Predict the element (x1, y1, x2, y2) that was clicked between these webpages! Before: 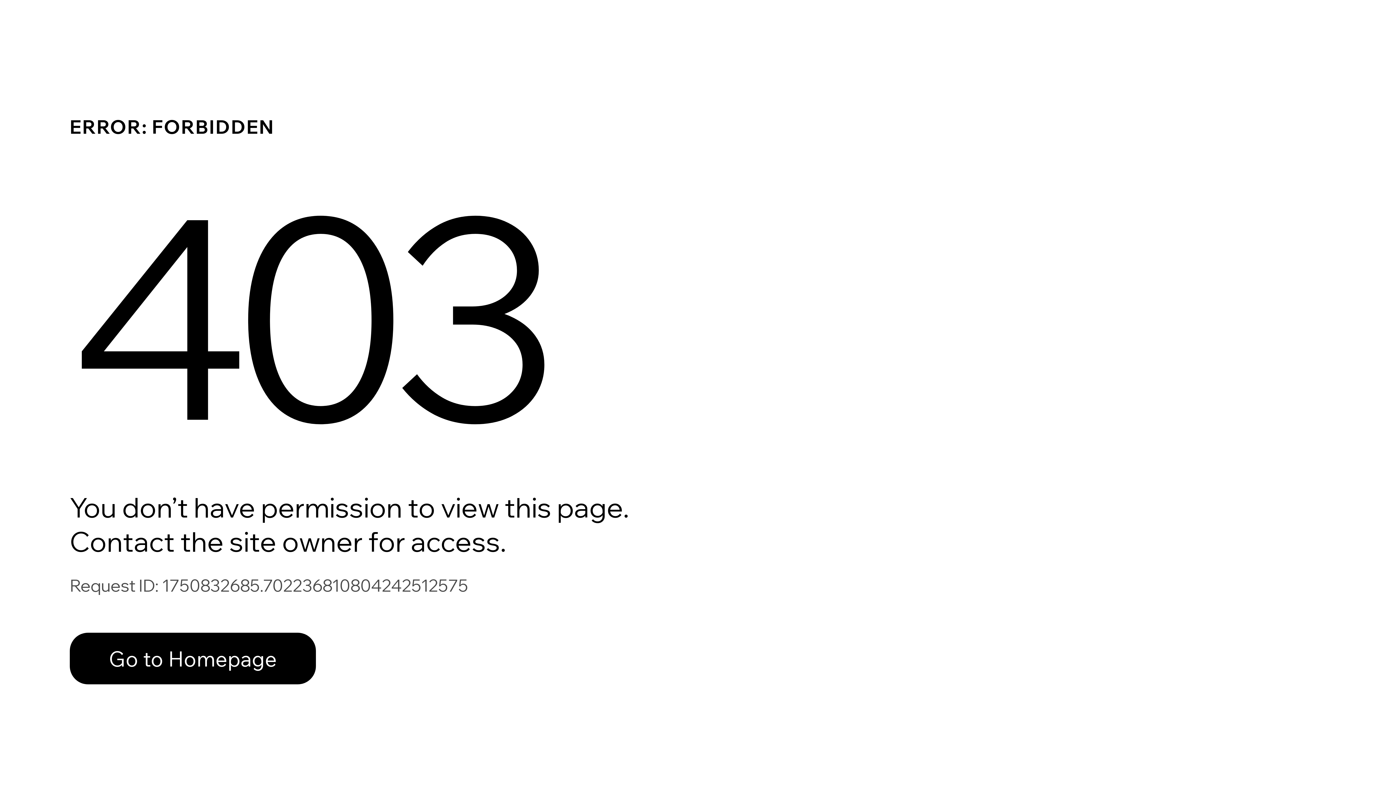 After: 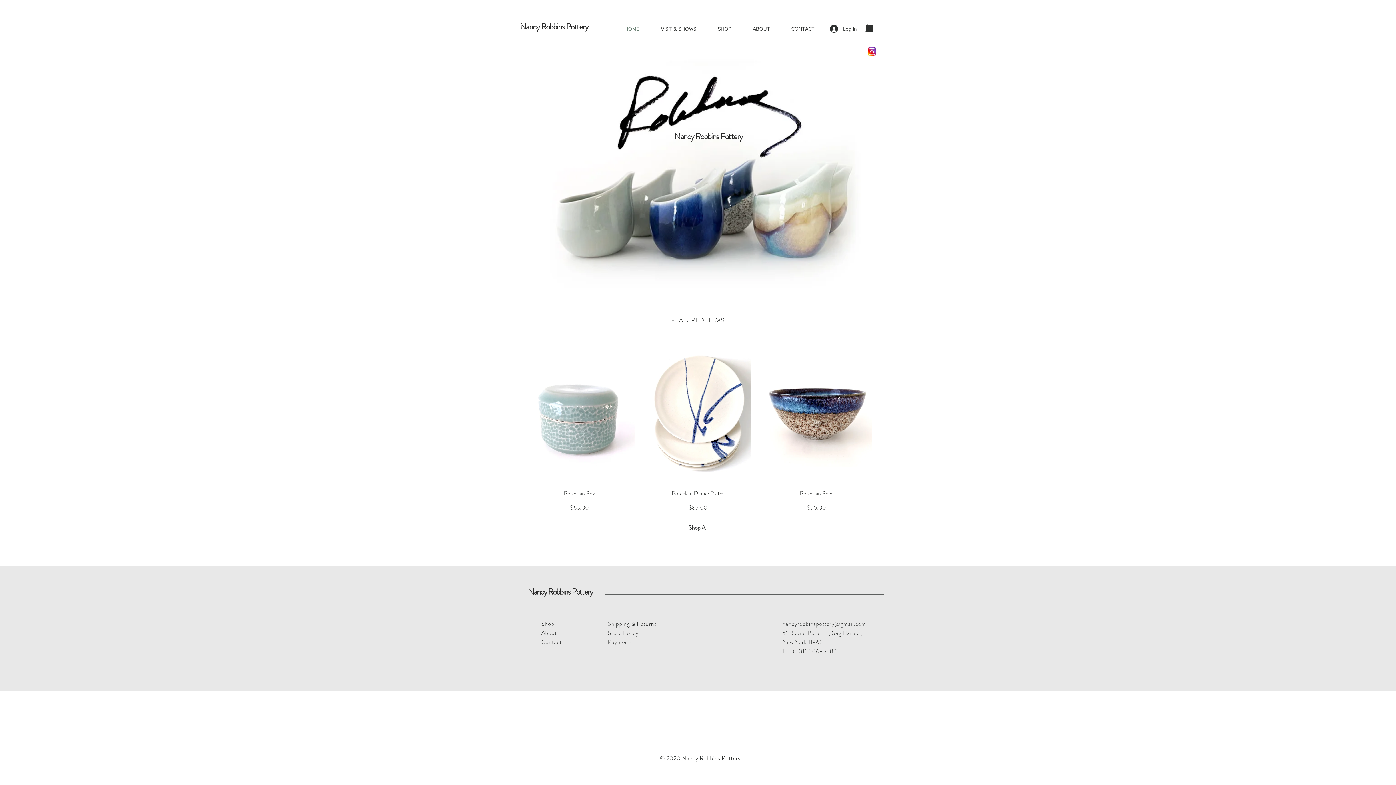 Action: bbox: (69, 633, 316, 684) label: Go to Homepage